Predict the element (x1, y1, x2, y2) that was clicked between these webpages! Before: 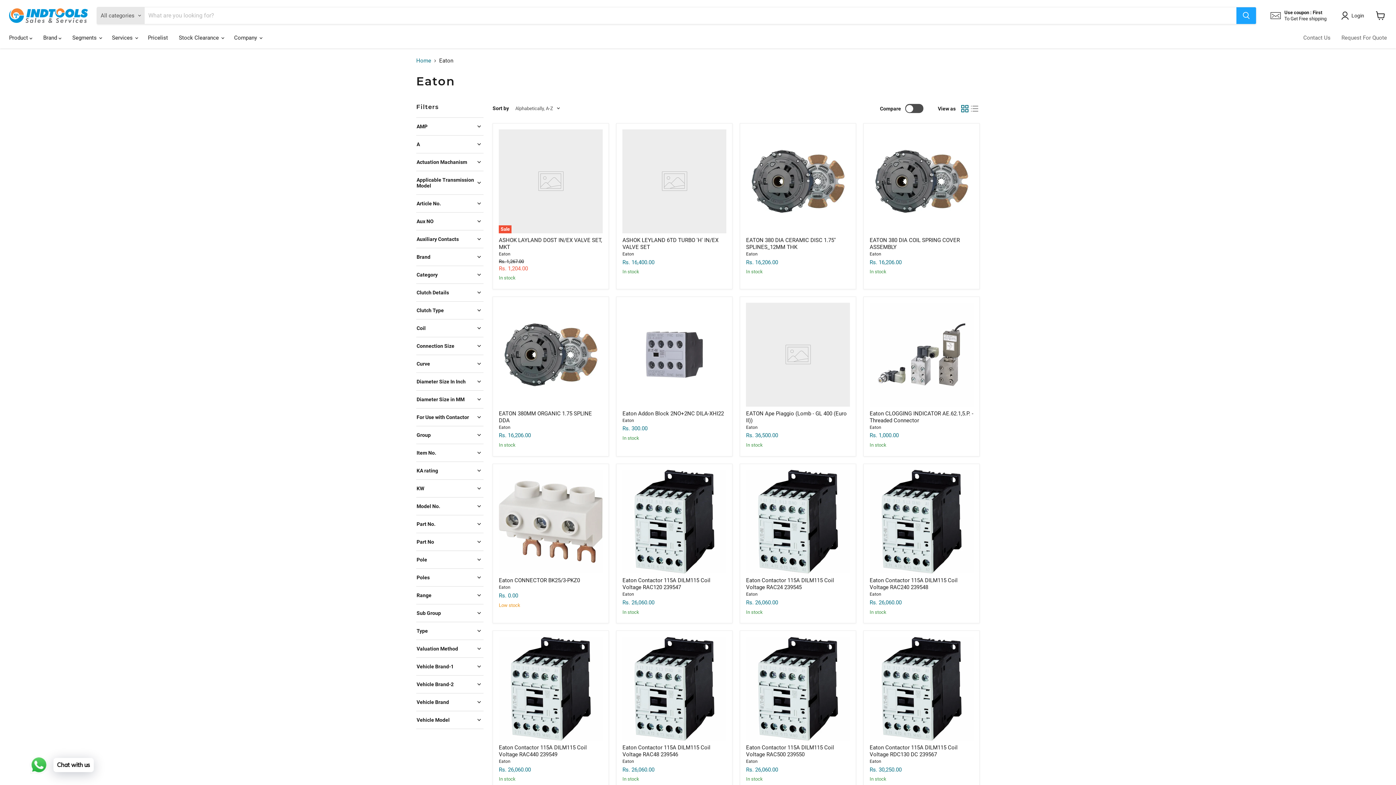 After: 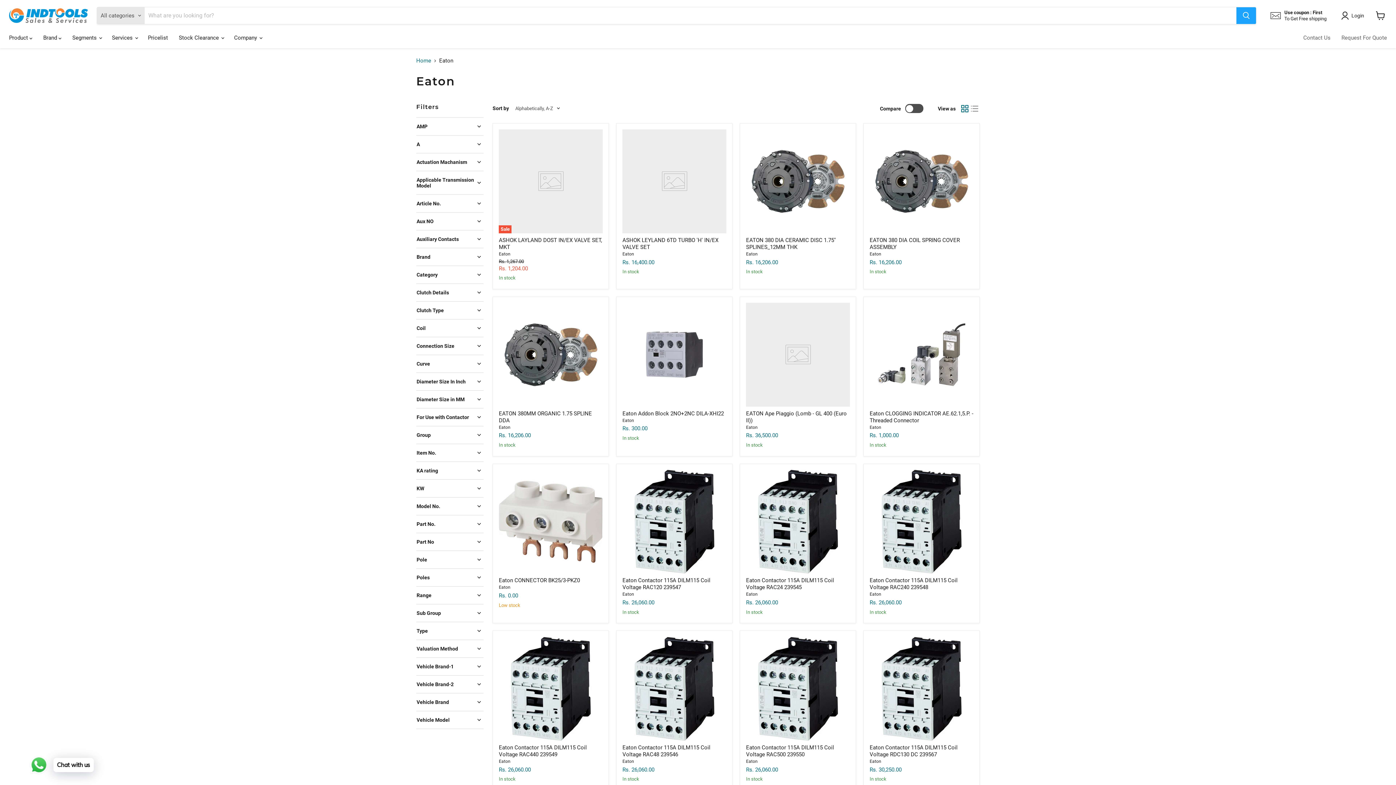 Action: bbox: (499, 251, 510, 256) label: Eaton